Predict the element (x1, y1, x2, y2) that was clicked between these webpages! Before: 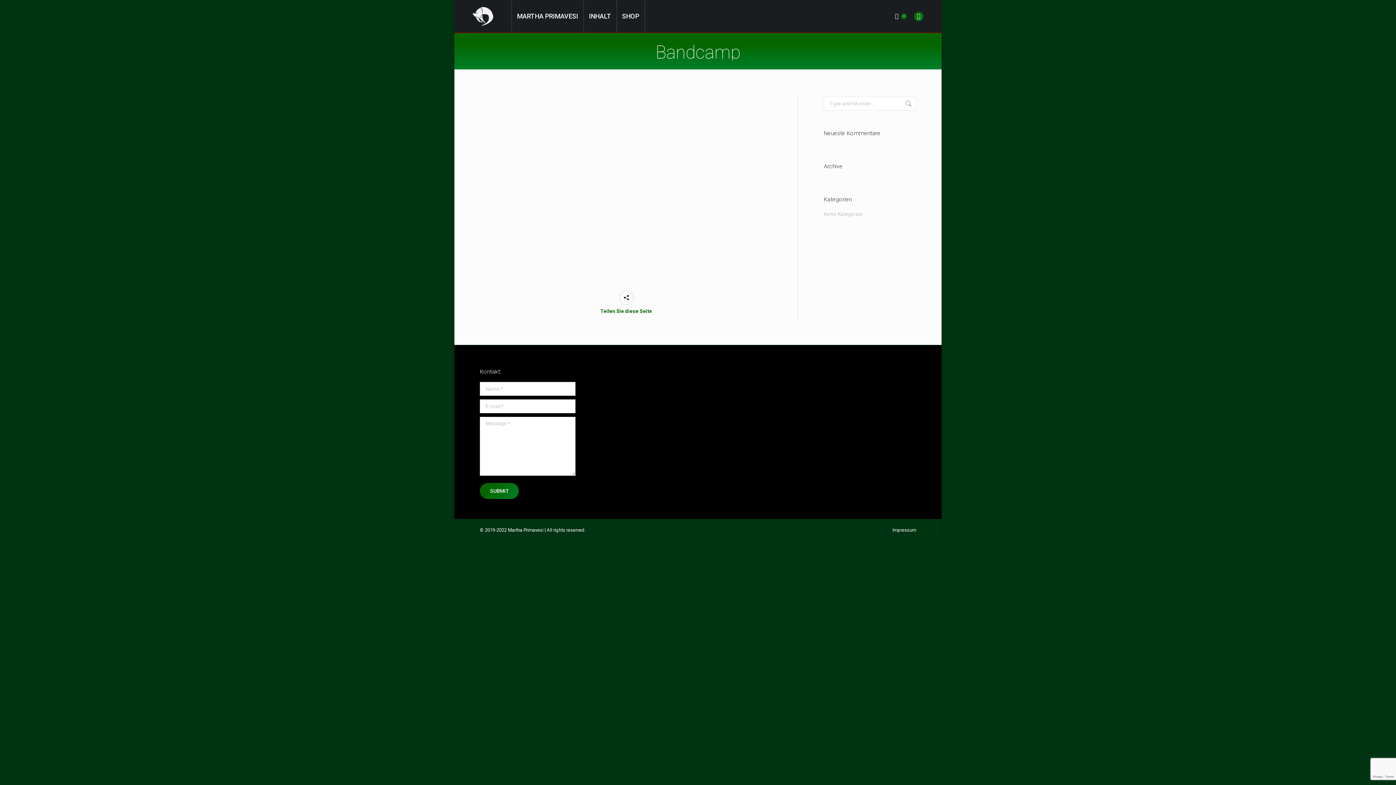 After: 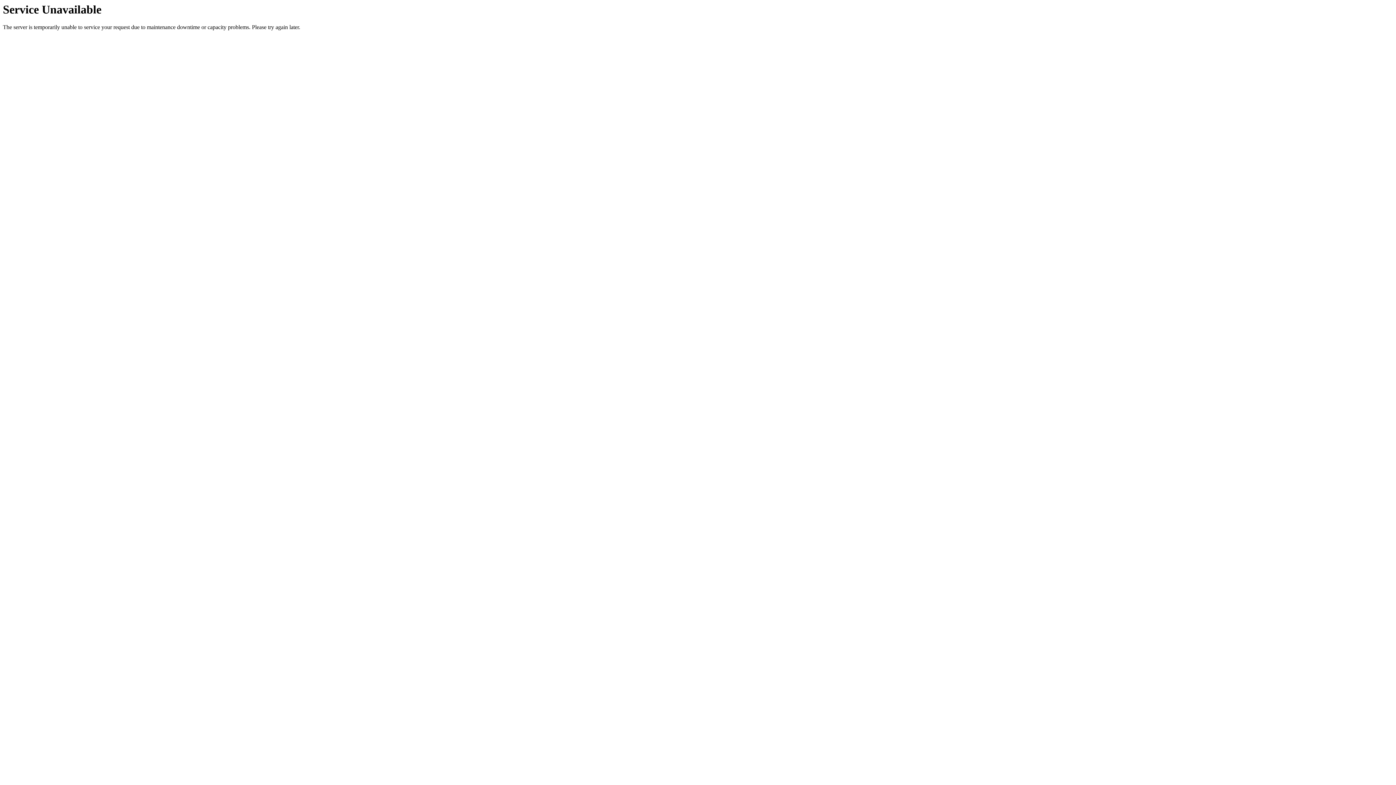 Action: bbox: (905, 96, 912, 110)